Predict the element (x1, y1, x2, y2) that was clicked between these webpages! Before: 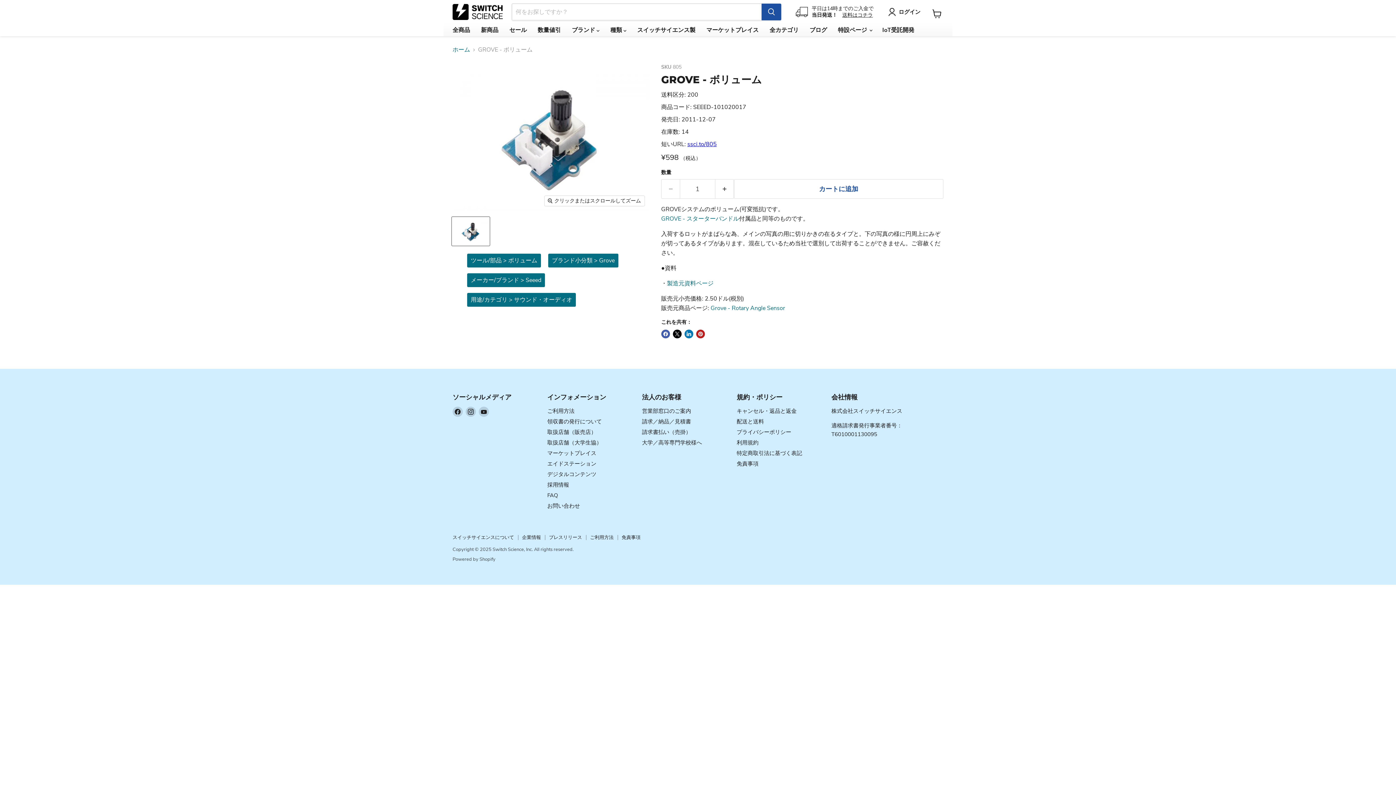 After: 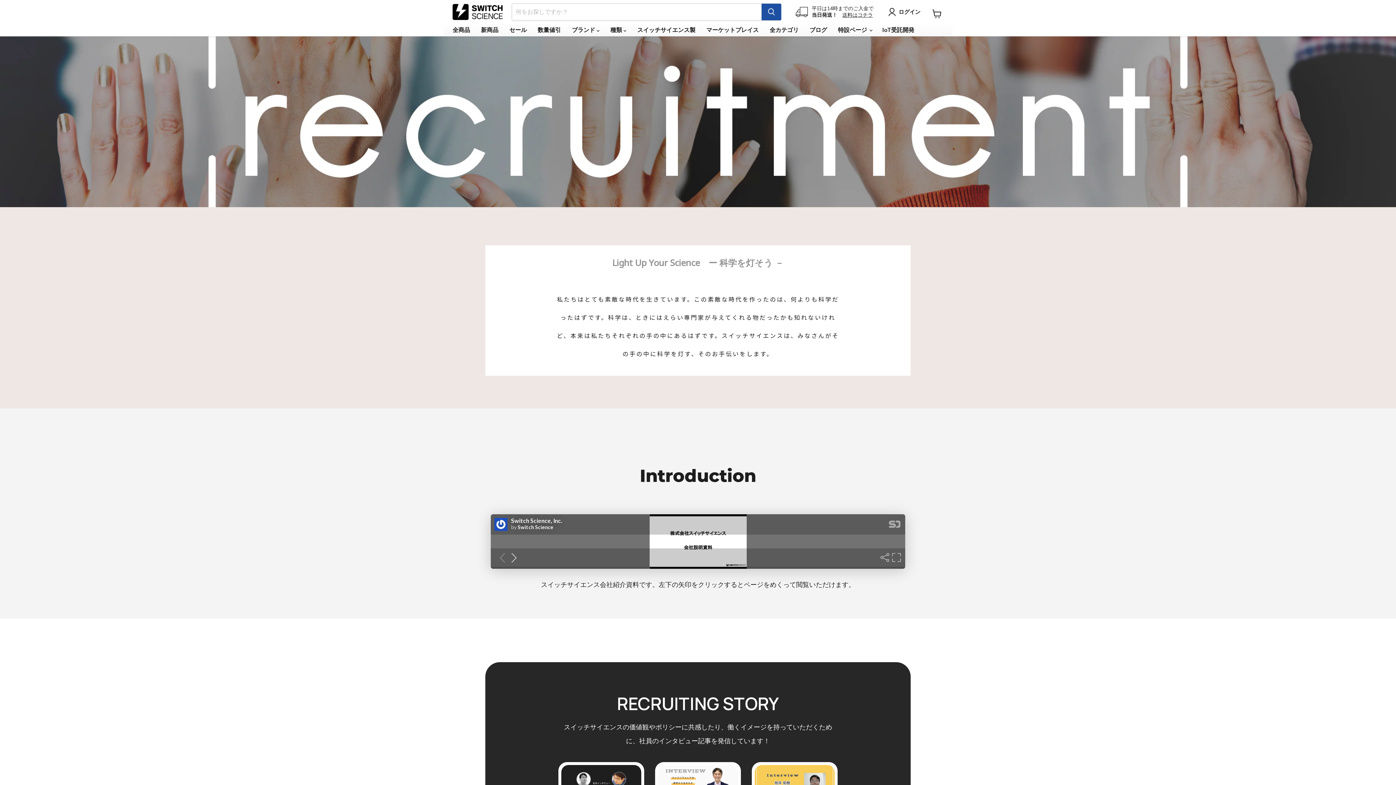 Action: bbox: (547, 481, 569, 488) label: 採用情報